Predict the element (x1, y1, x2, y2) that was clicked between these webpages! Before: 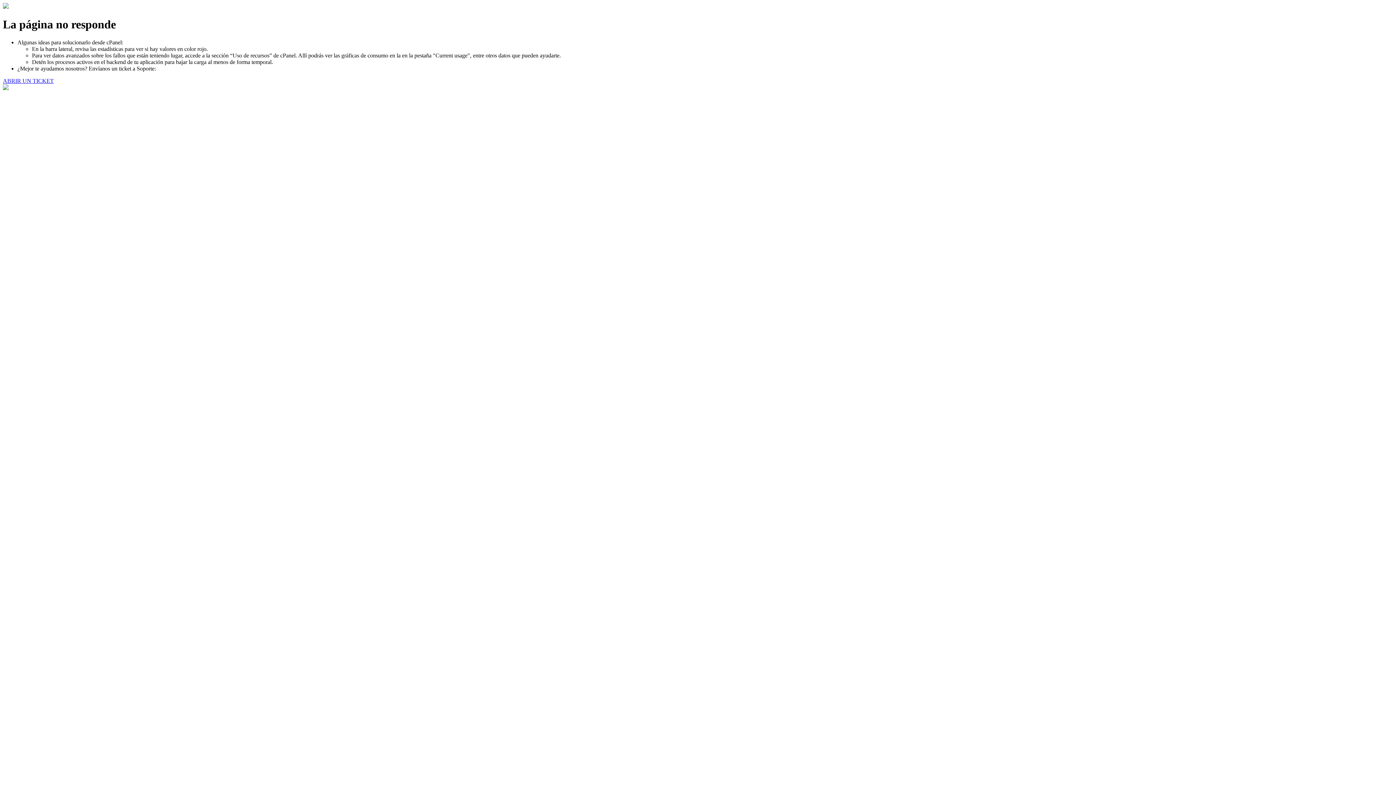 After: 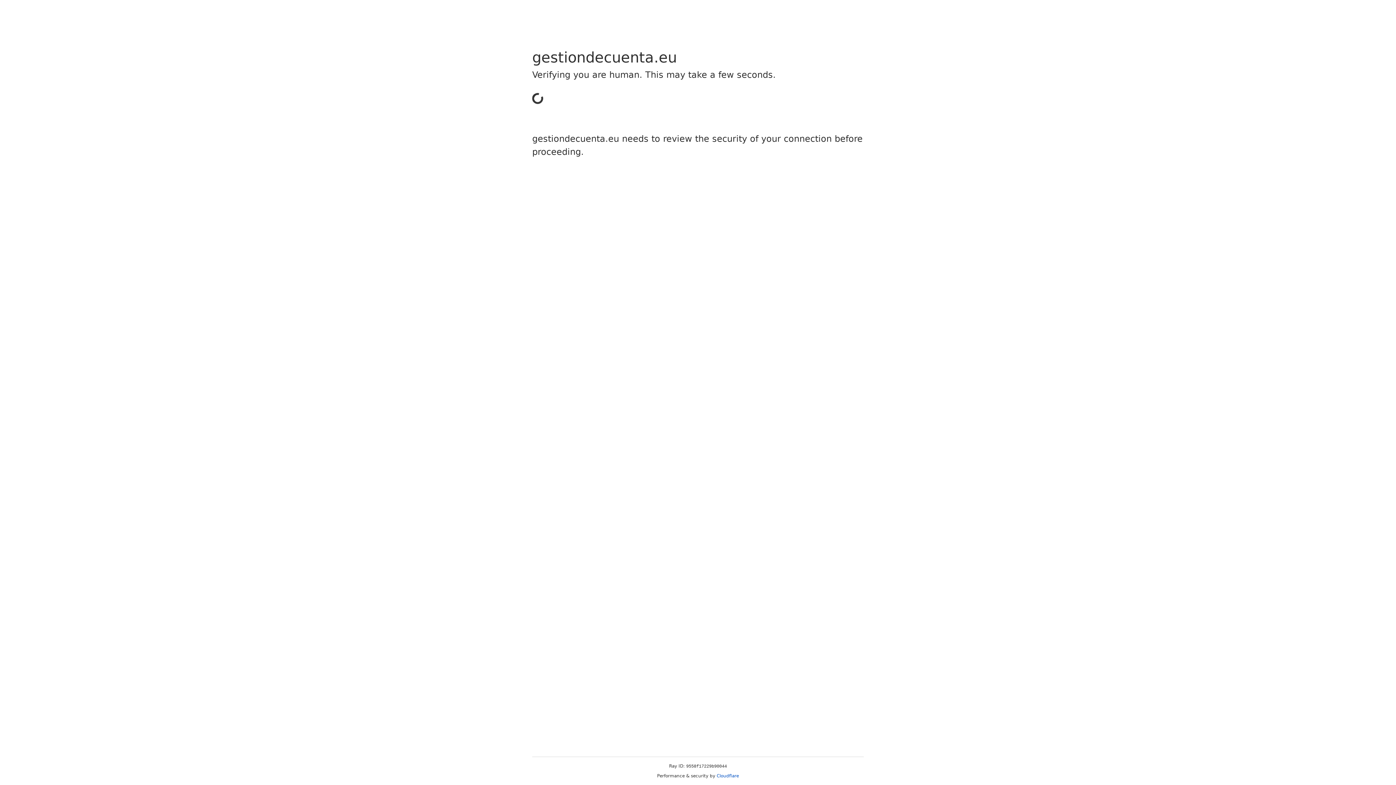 Action: label: ABRIR UN TICKET bbox: (2, 77, 53, 83)